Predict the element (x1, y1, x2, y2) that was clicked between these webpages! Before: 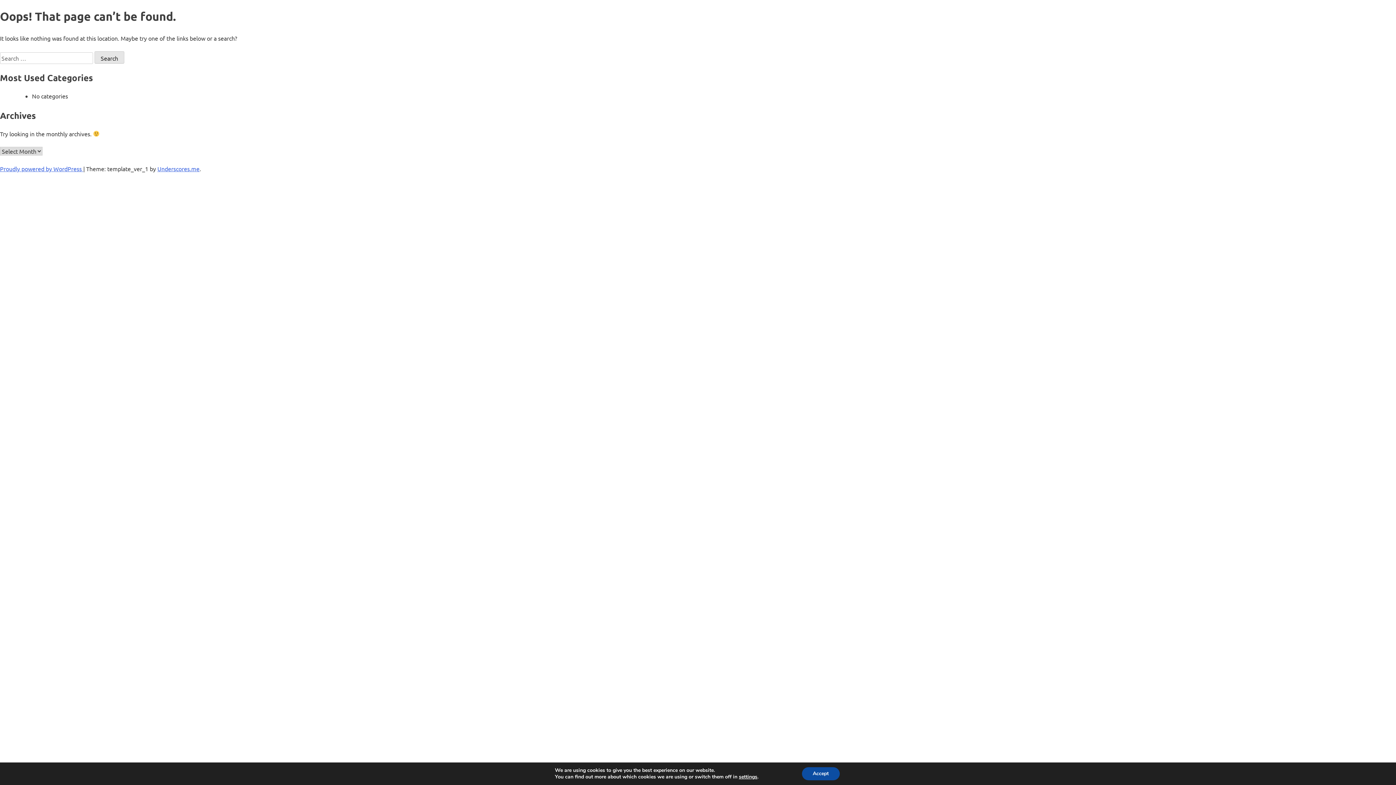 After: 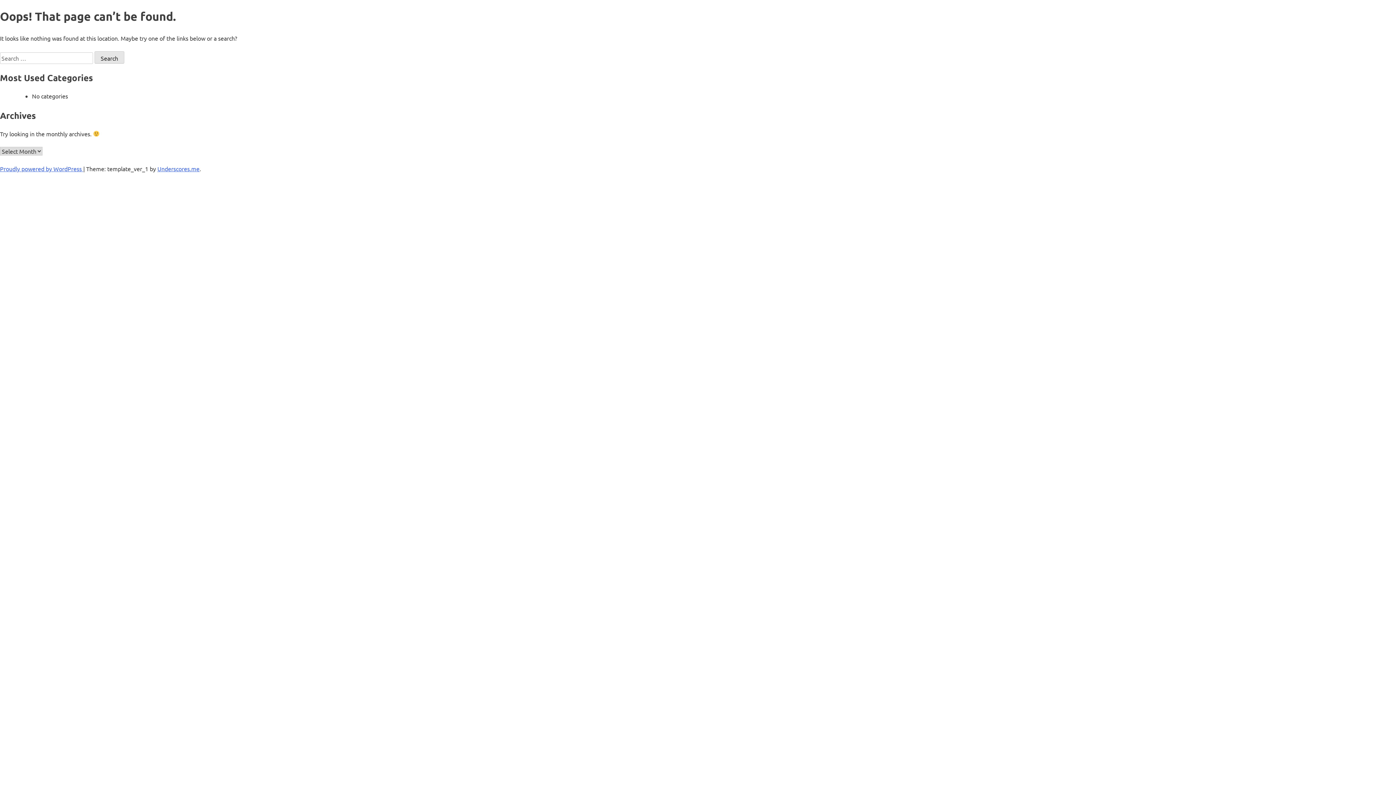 Action: bbox: (802, 767, 839, 780) label: Accept